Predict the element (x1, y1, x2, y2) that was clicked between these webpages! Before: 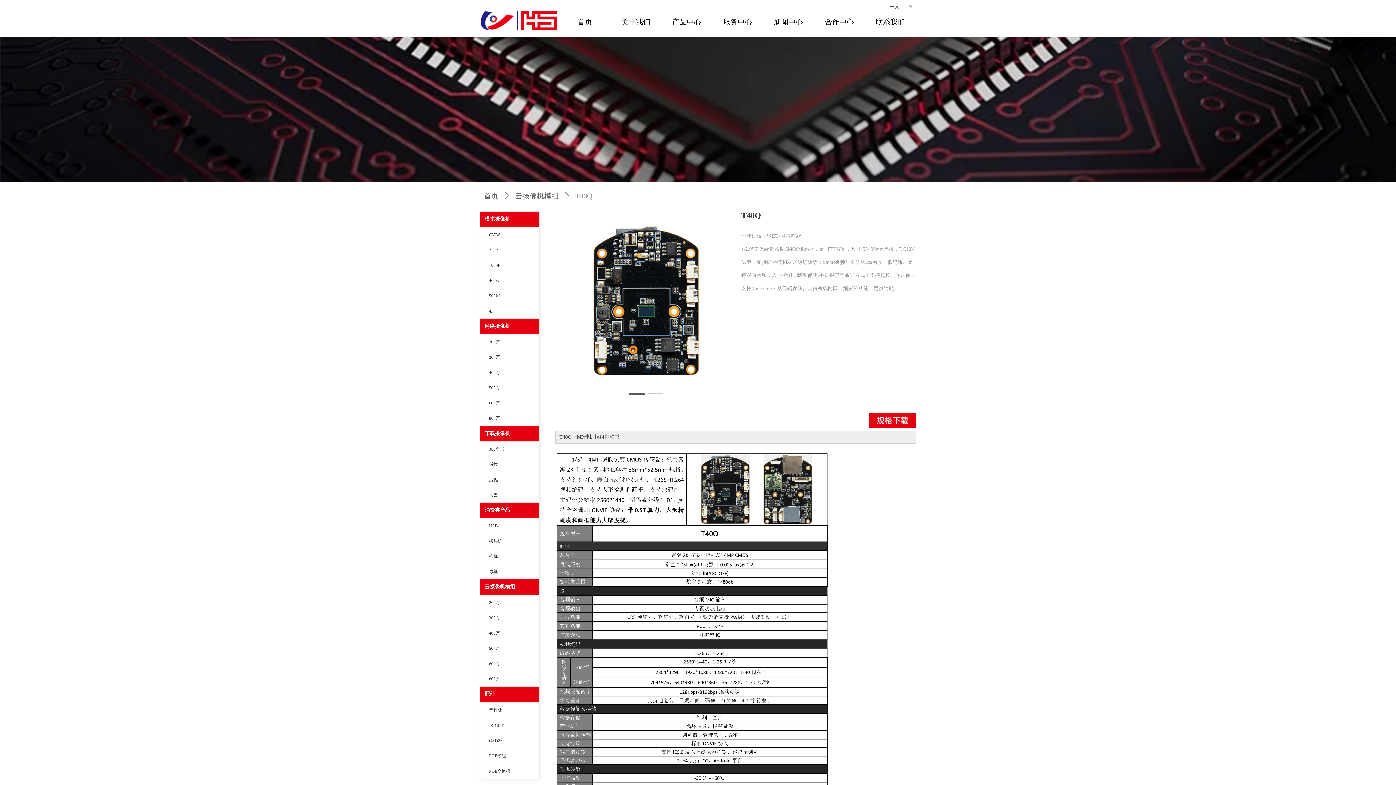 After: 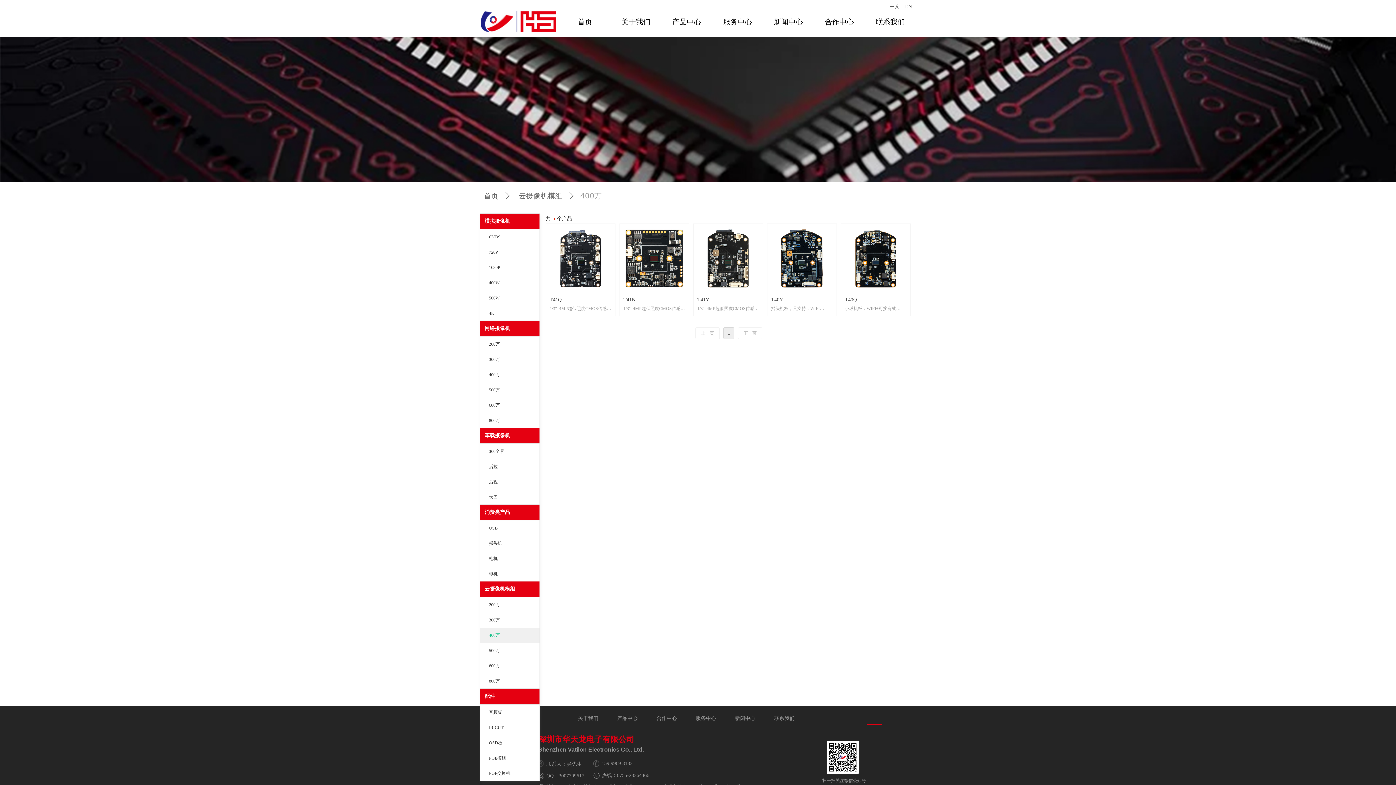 Action: label: 400万 bbox: (480, 625, 539, 641)